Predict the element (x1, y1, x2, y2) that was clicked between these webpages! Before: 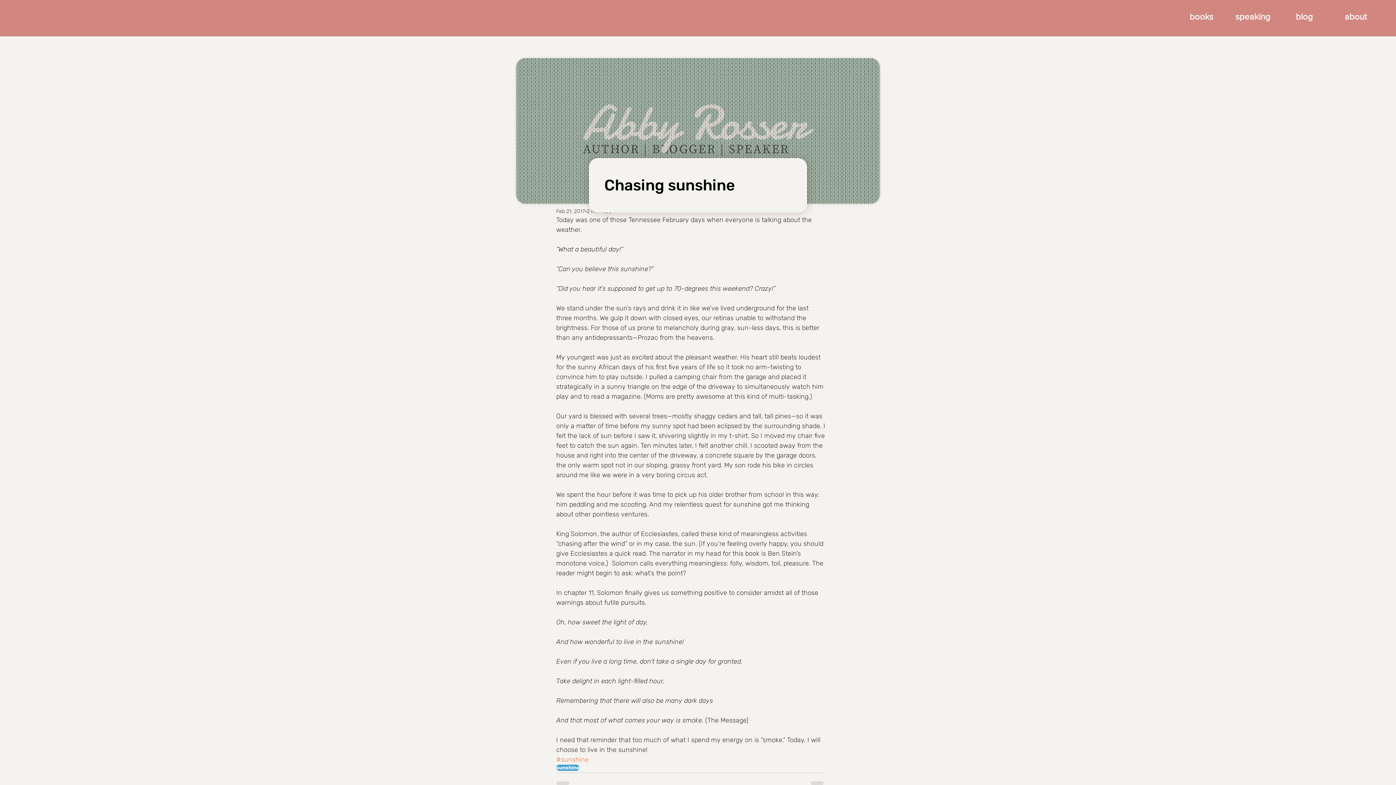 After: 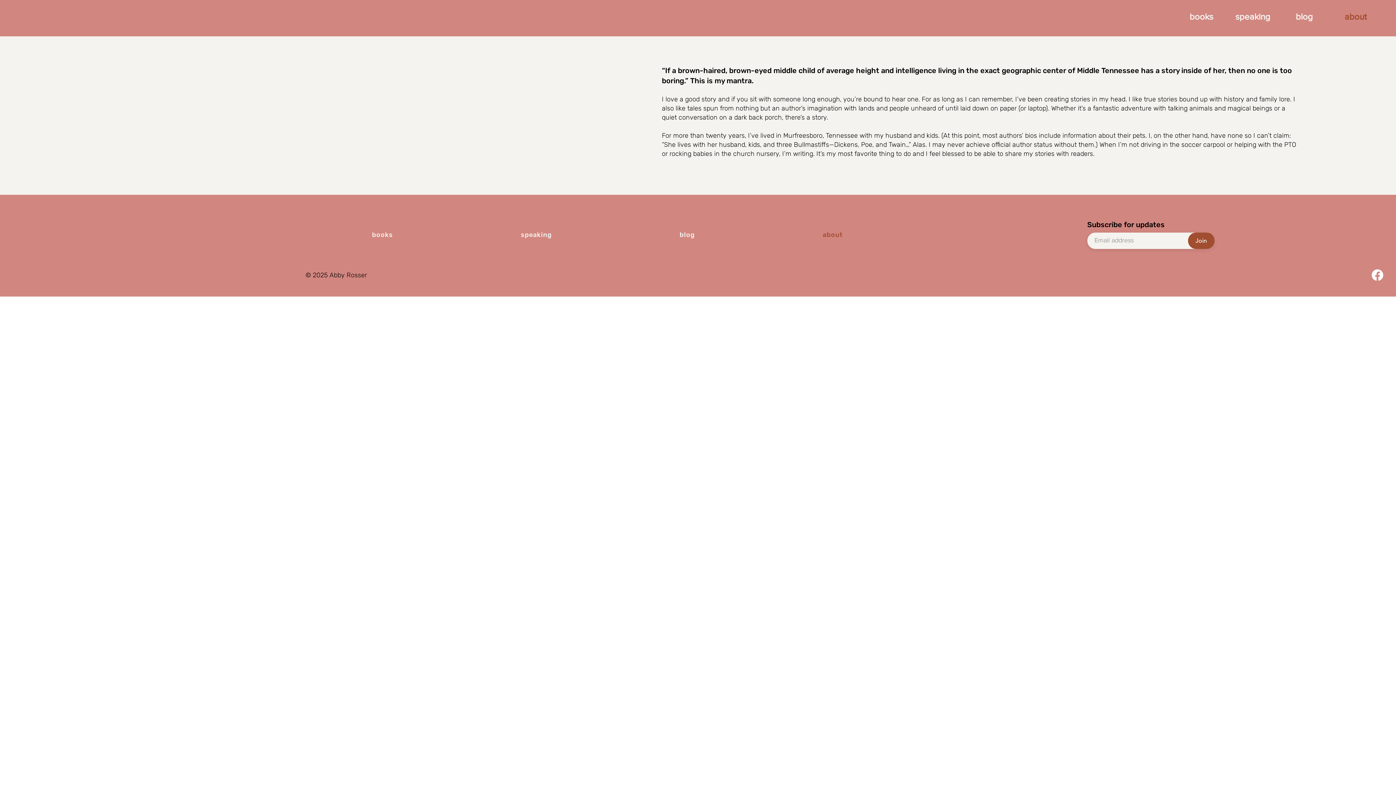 Action: label: about bbox: (1344, 7, 1367, 25)